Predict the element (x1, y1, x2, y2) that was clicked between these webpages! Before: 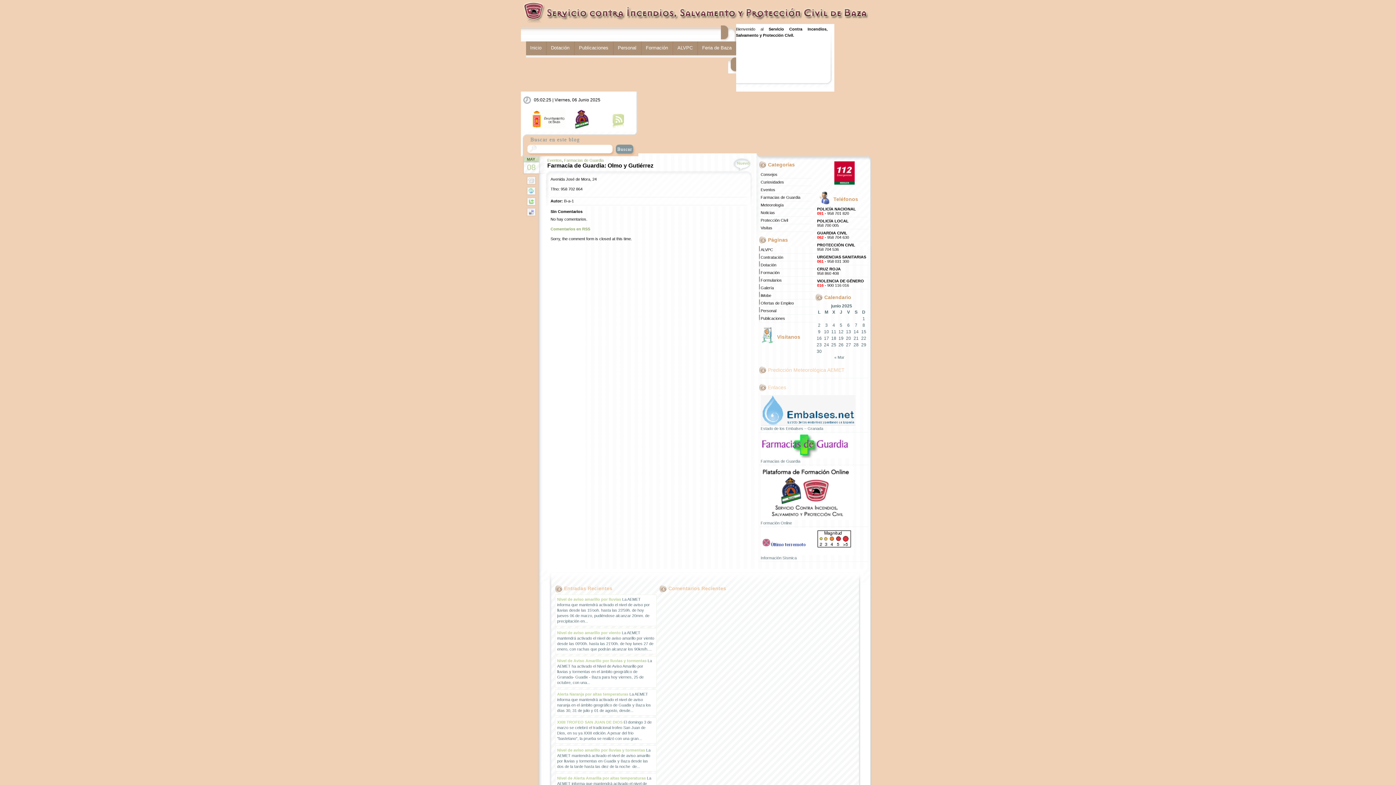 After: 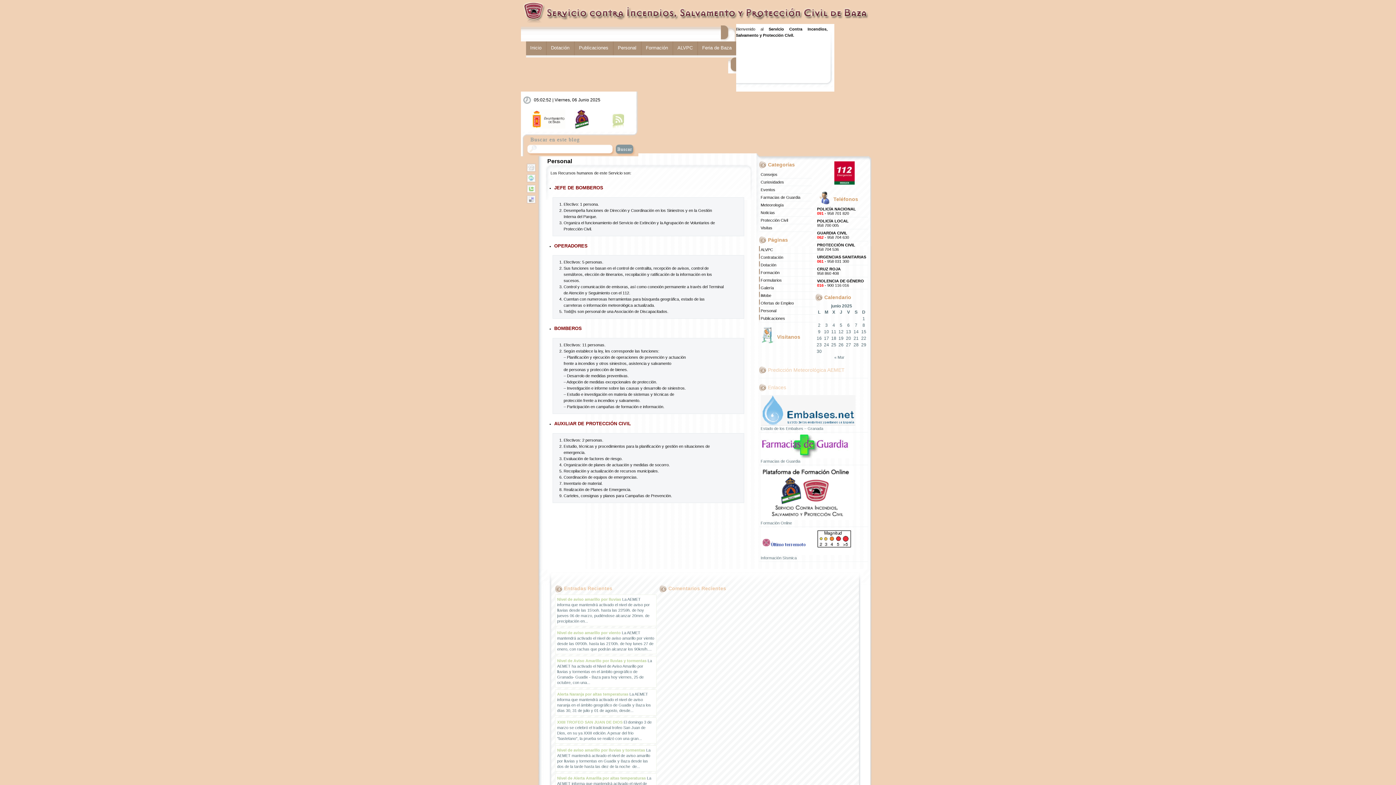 Action: bbox: (760, 308, 776, 313) label: Personal